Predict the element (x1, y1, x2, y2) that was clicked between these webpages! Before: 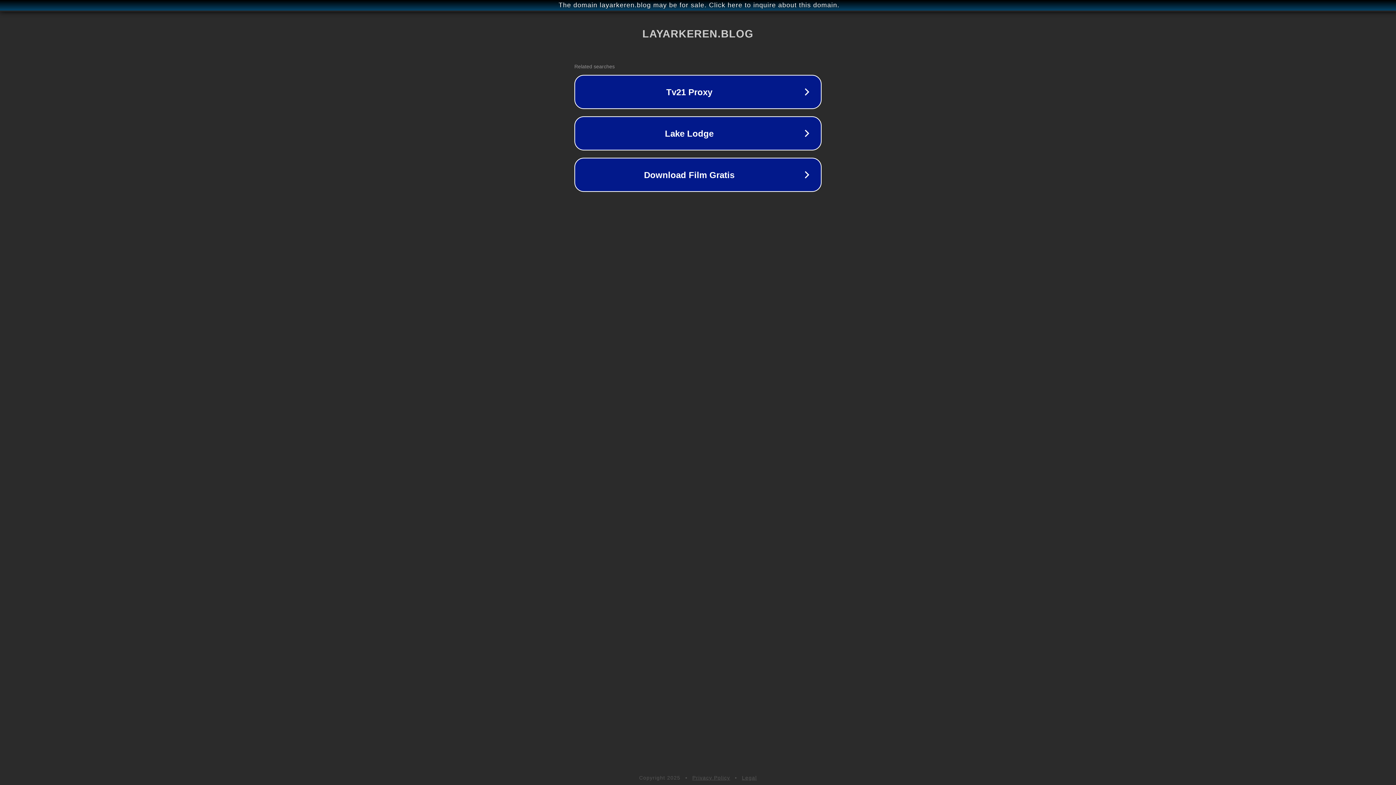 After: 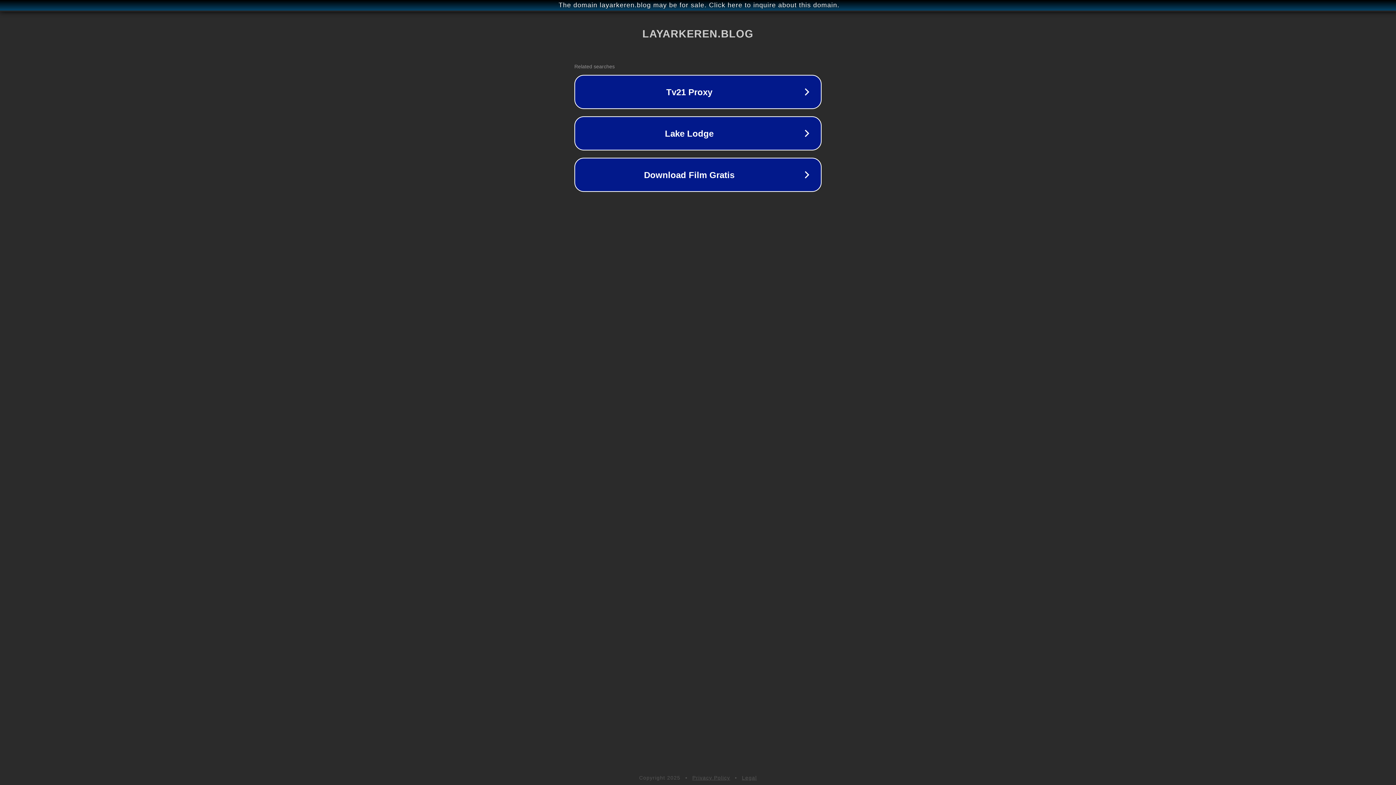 Action: label: Privacy Policy bbox: (692, 775, 730, 781)